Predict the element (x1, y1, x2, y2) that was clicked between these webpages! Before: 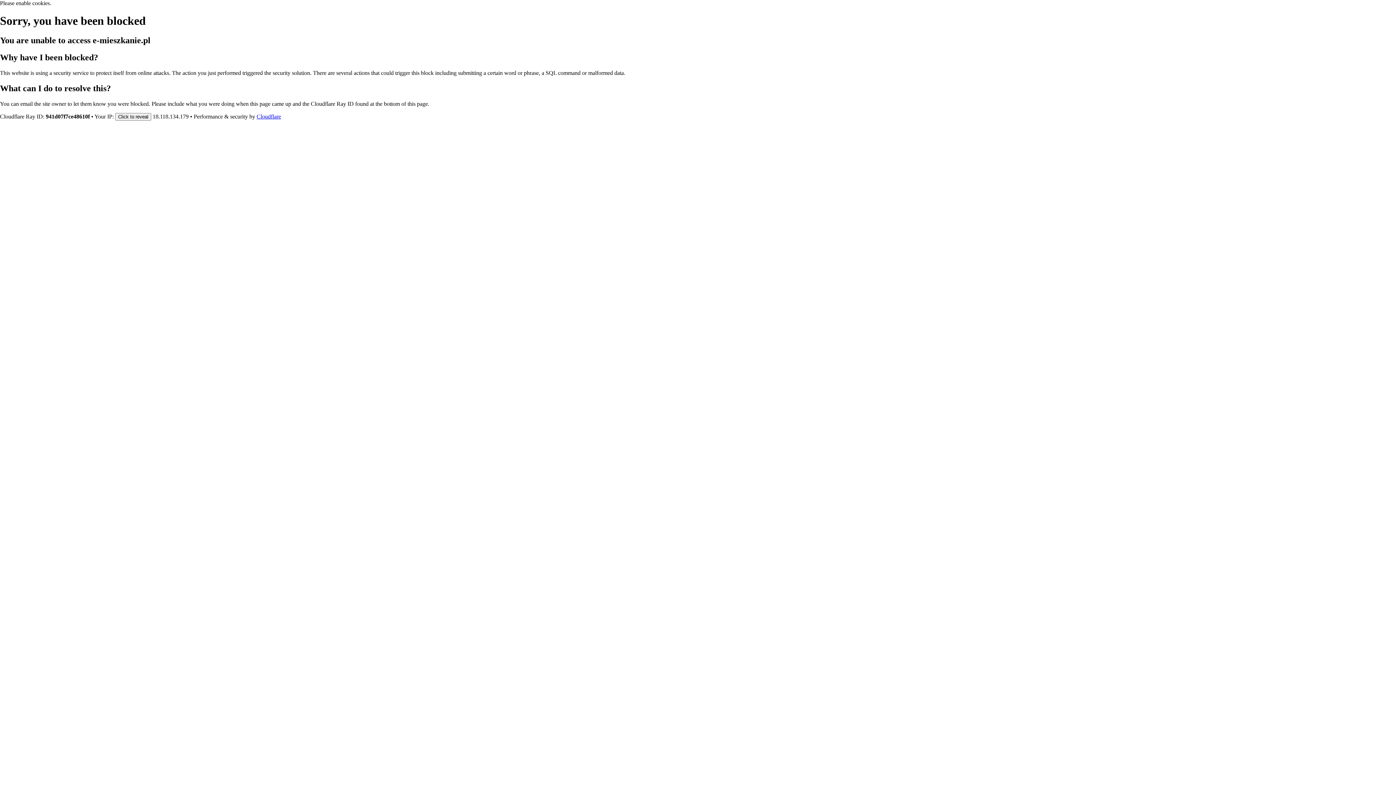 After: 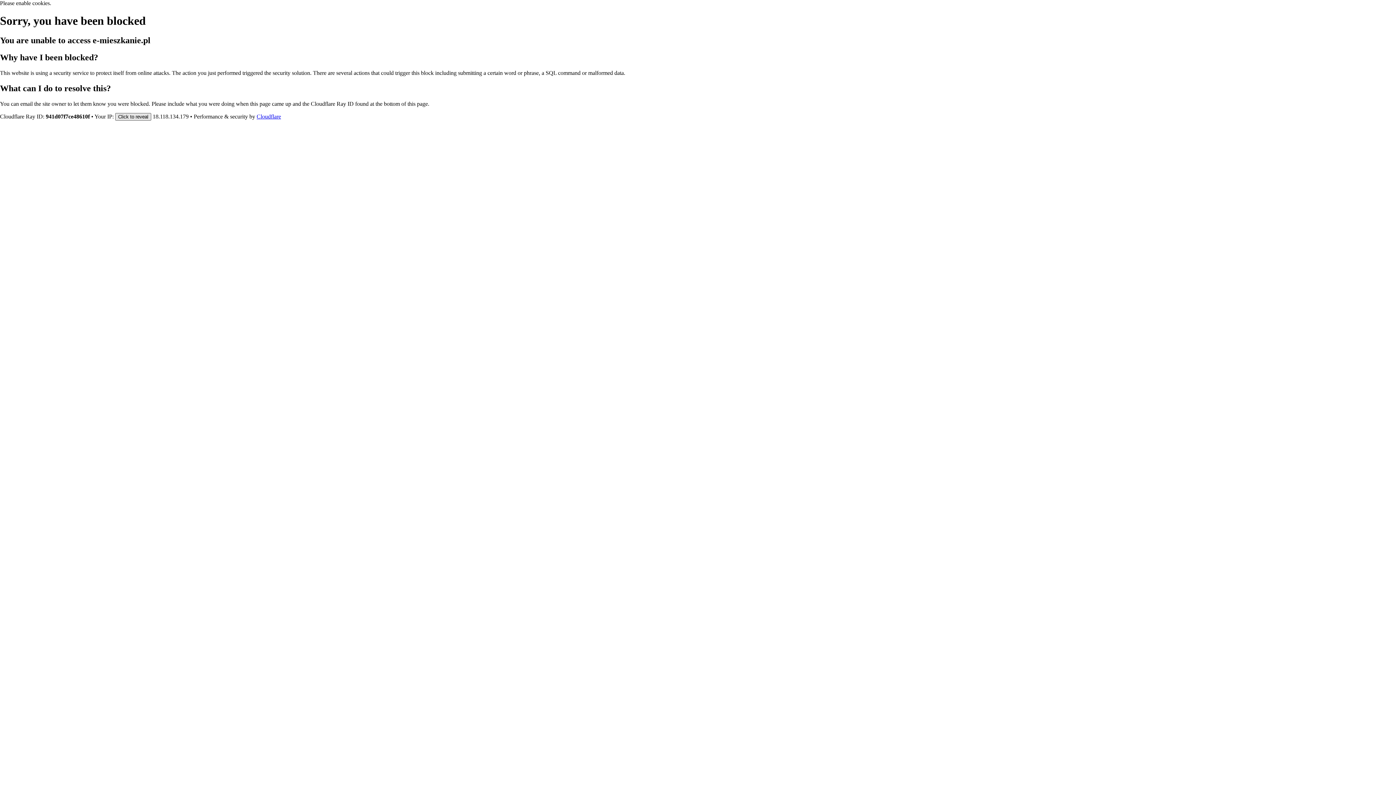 Action: label: Click to reveal bbox: (115, 112, 151, 120)